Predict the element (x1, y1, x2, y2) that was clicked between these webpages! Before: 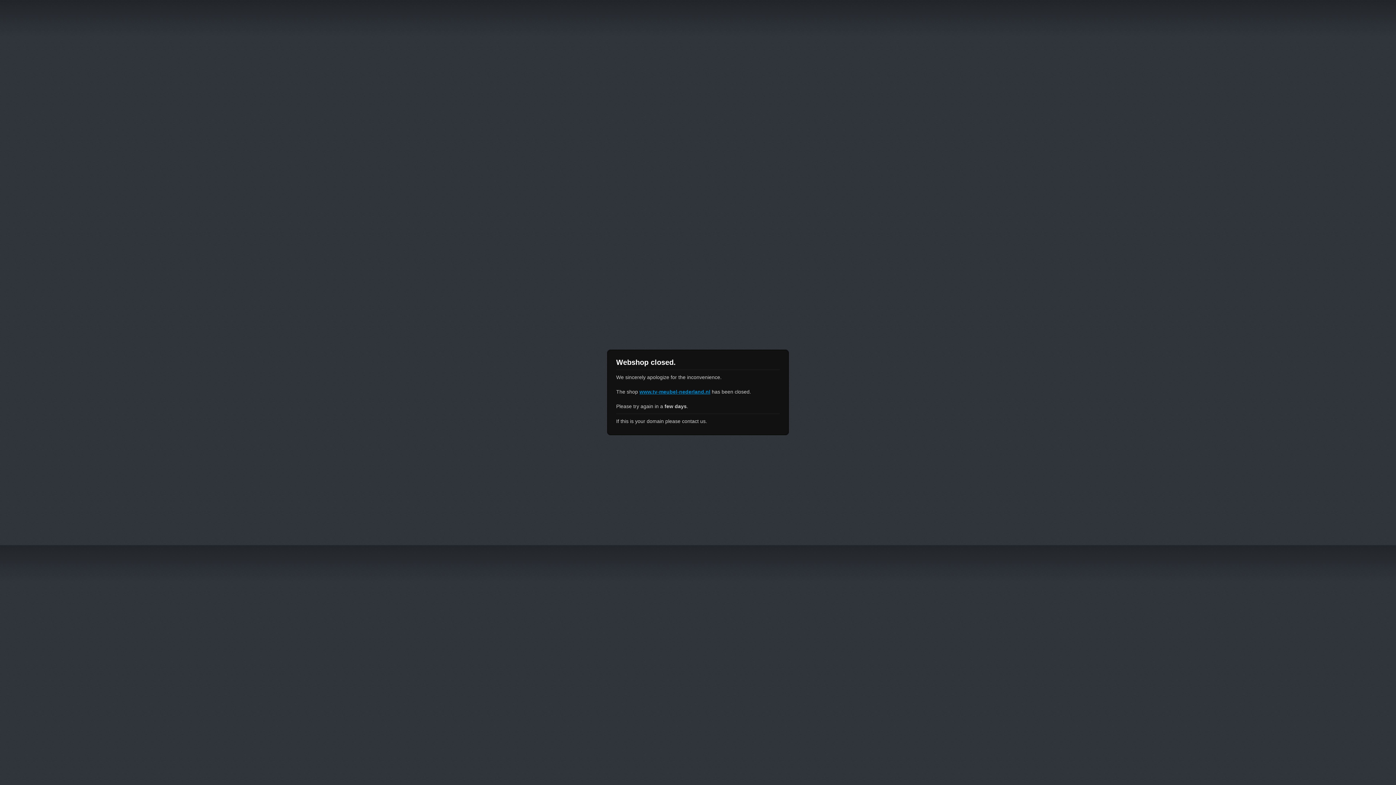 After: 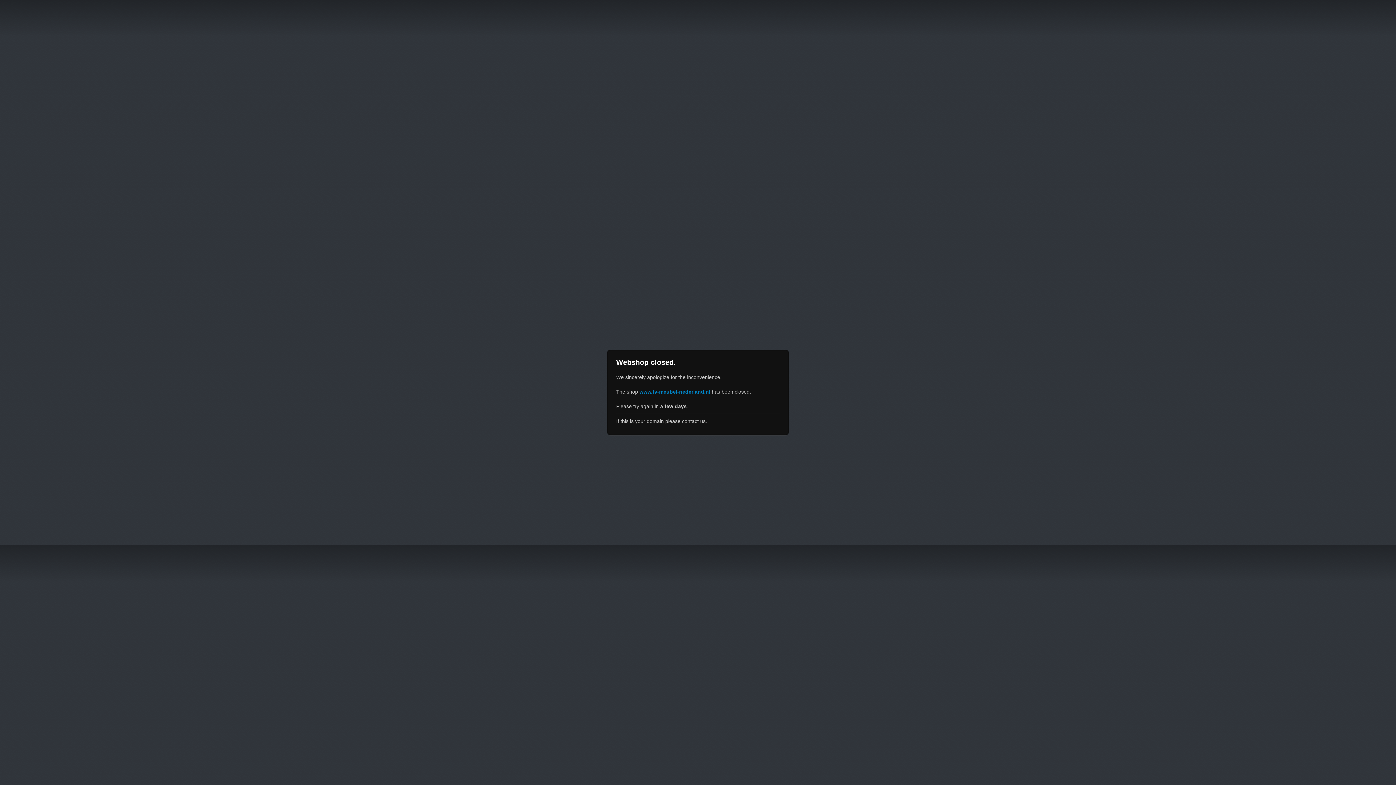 Action: label: www.tv-meubel-nederland.nl bbox: (639, 389, 710, 394)